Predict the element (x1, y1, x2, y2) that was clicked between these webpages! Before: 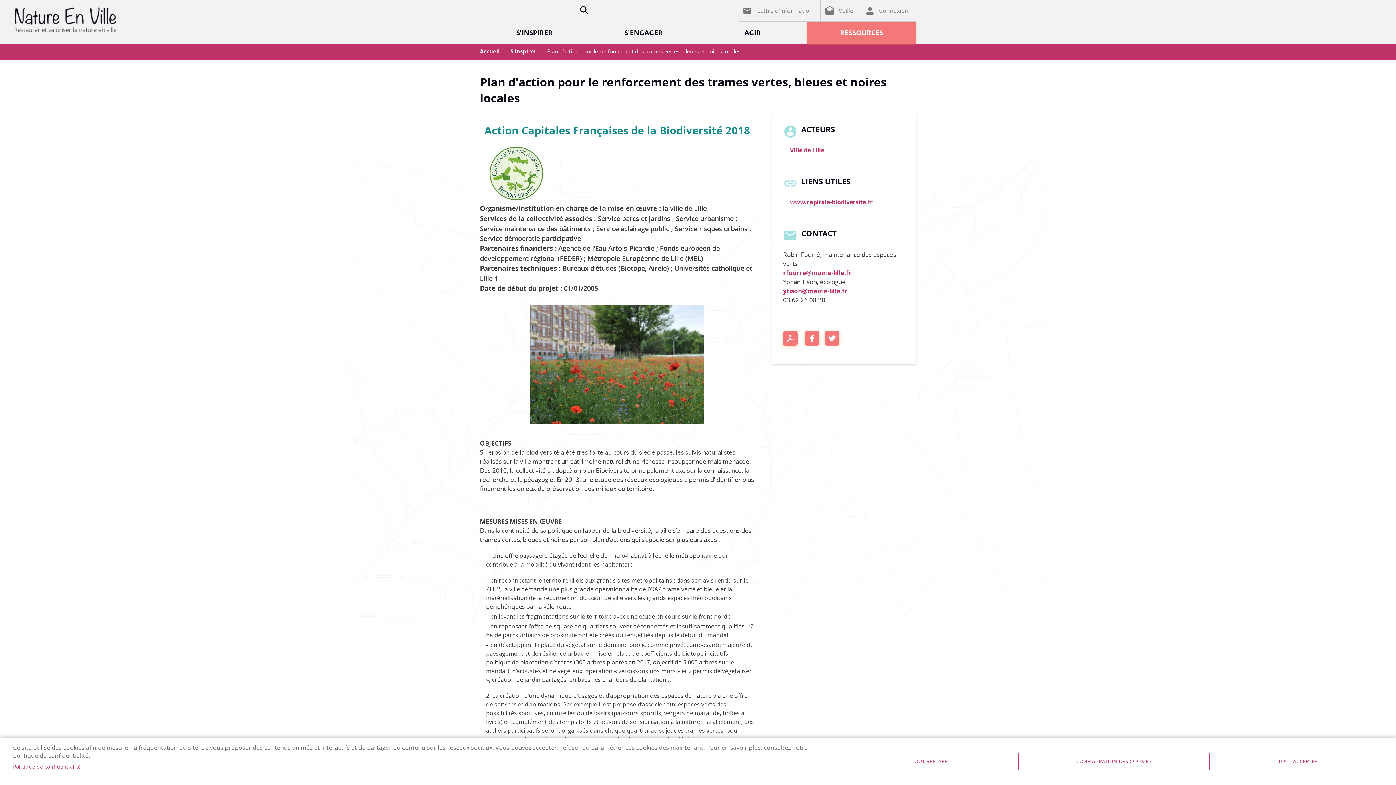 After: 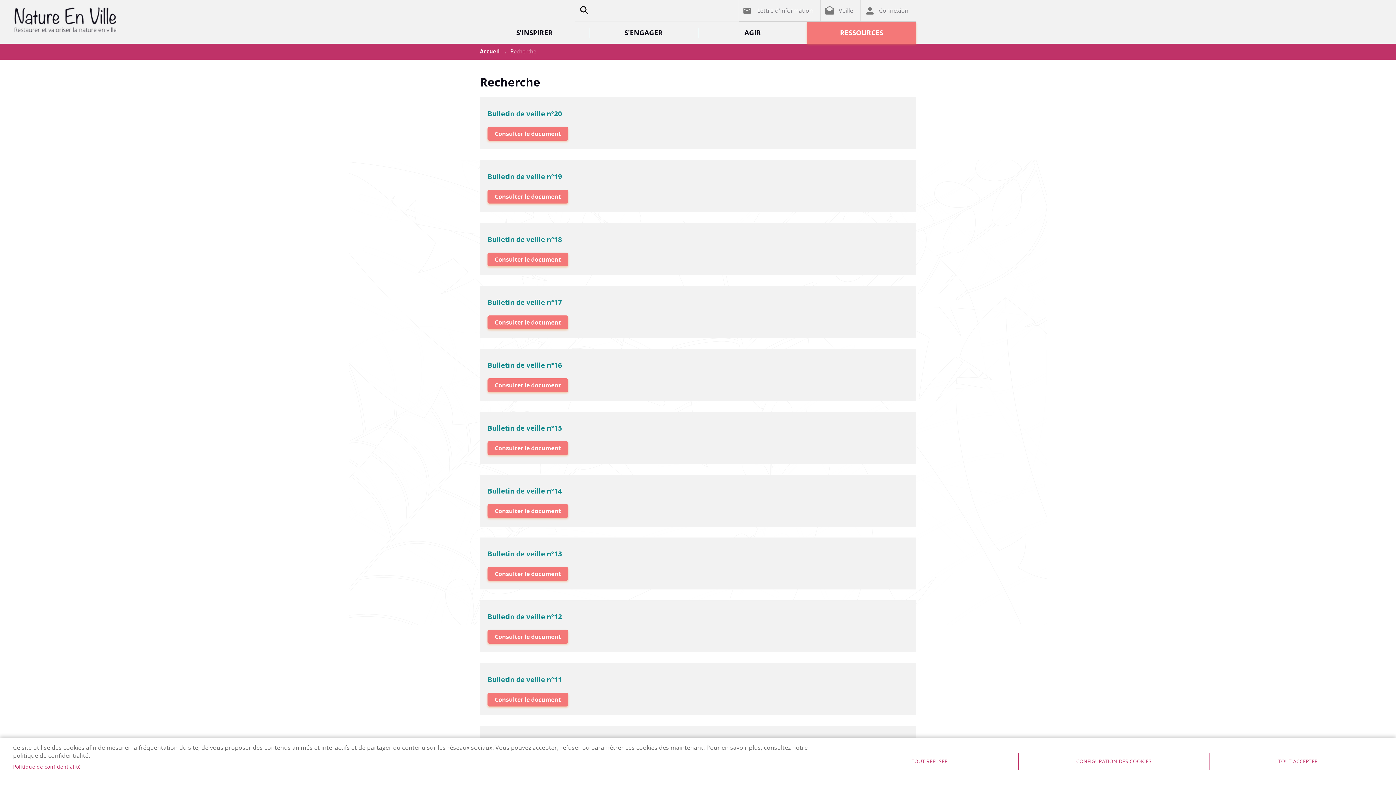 Action: label: APPLIQUER bbox: (575, 0, 593, 21)